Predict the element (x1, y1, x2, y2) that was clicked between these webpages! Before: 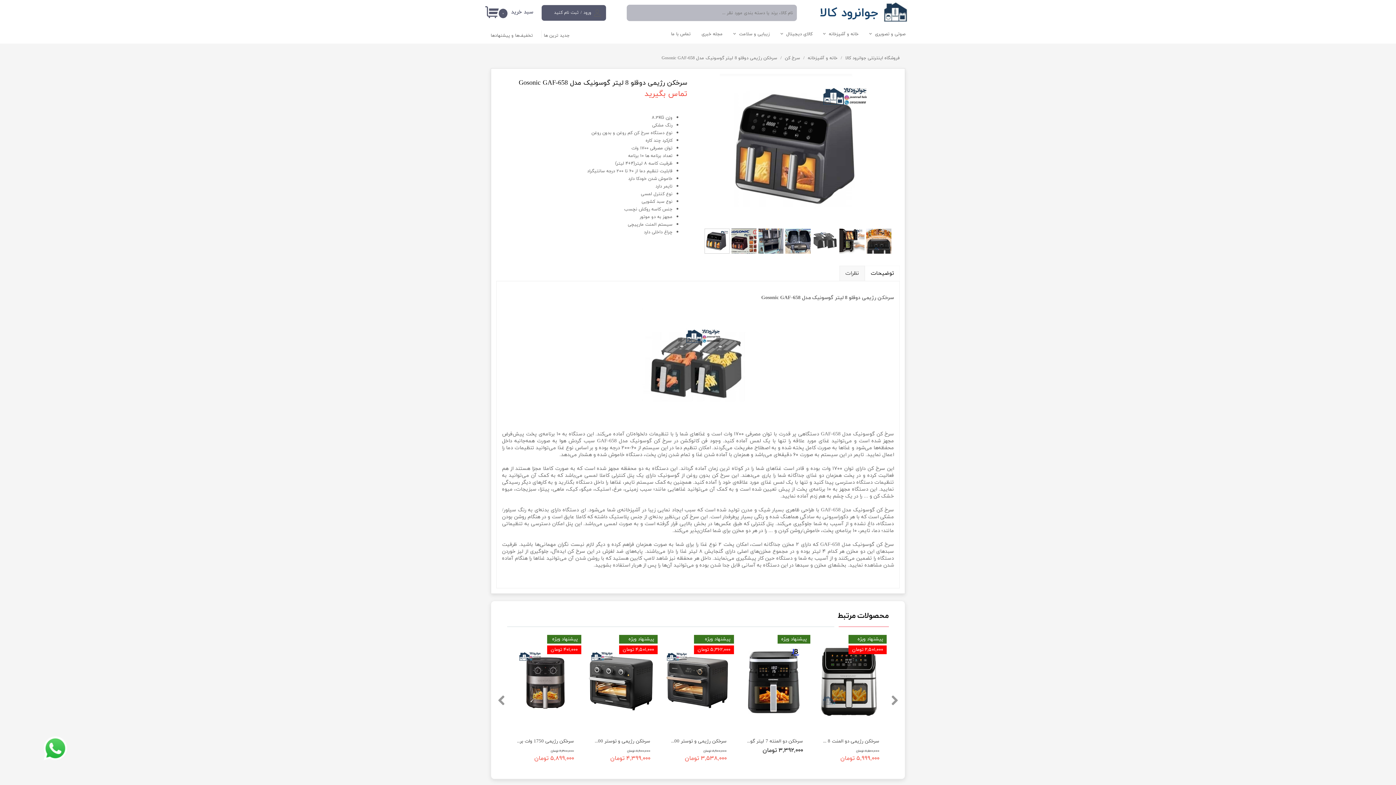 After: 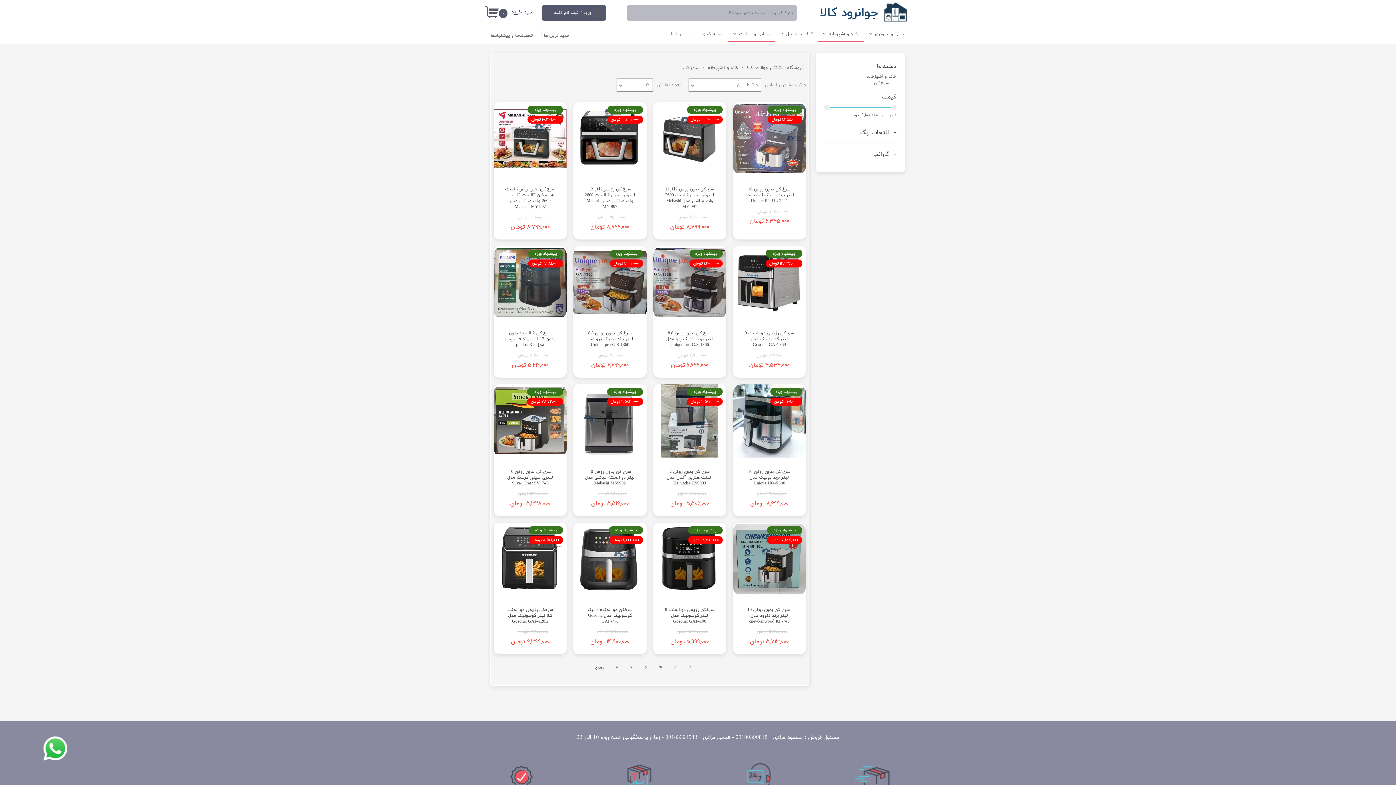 Action: label: سرخ کن bbox: (785, 55, 800, 61)